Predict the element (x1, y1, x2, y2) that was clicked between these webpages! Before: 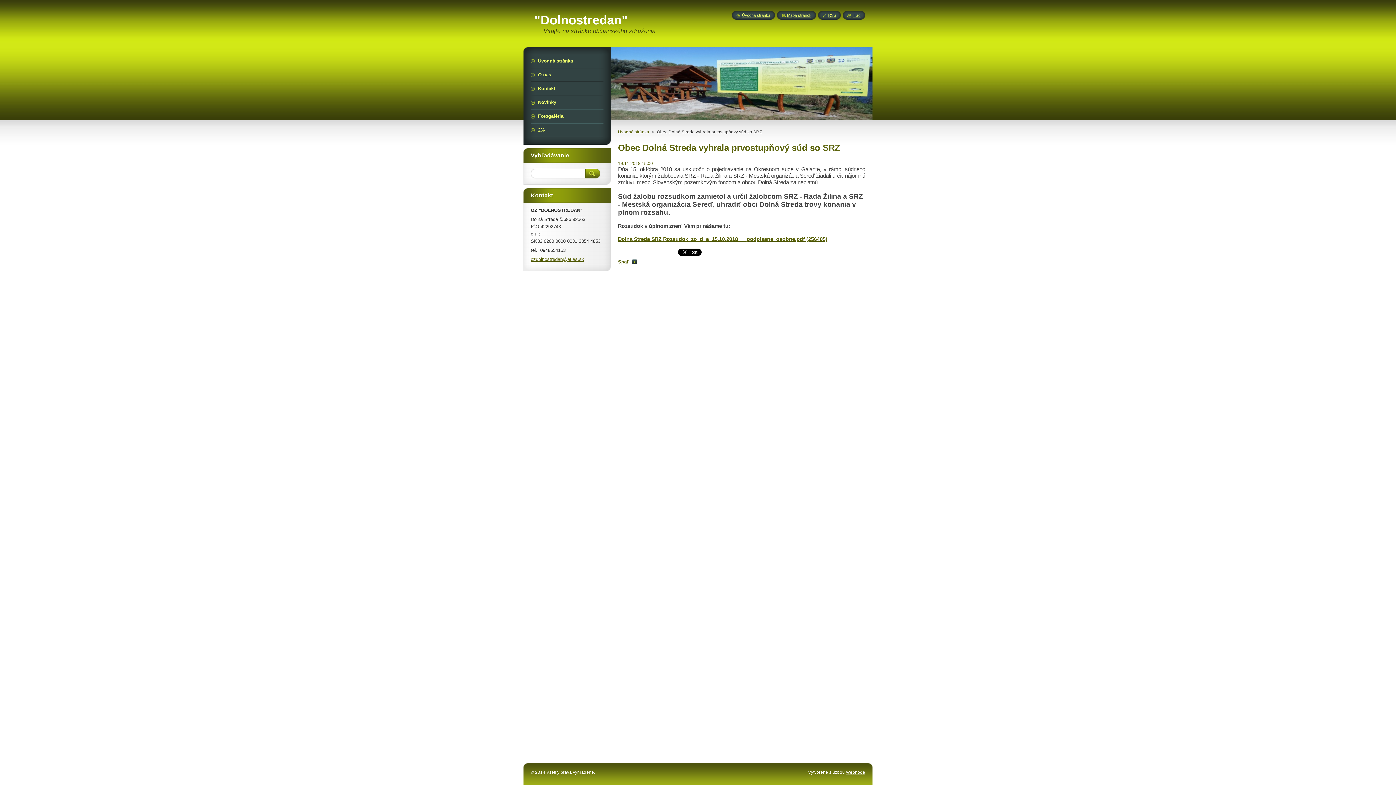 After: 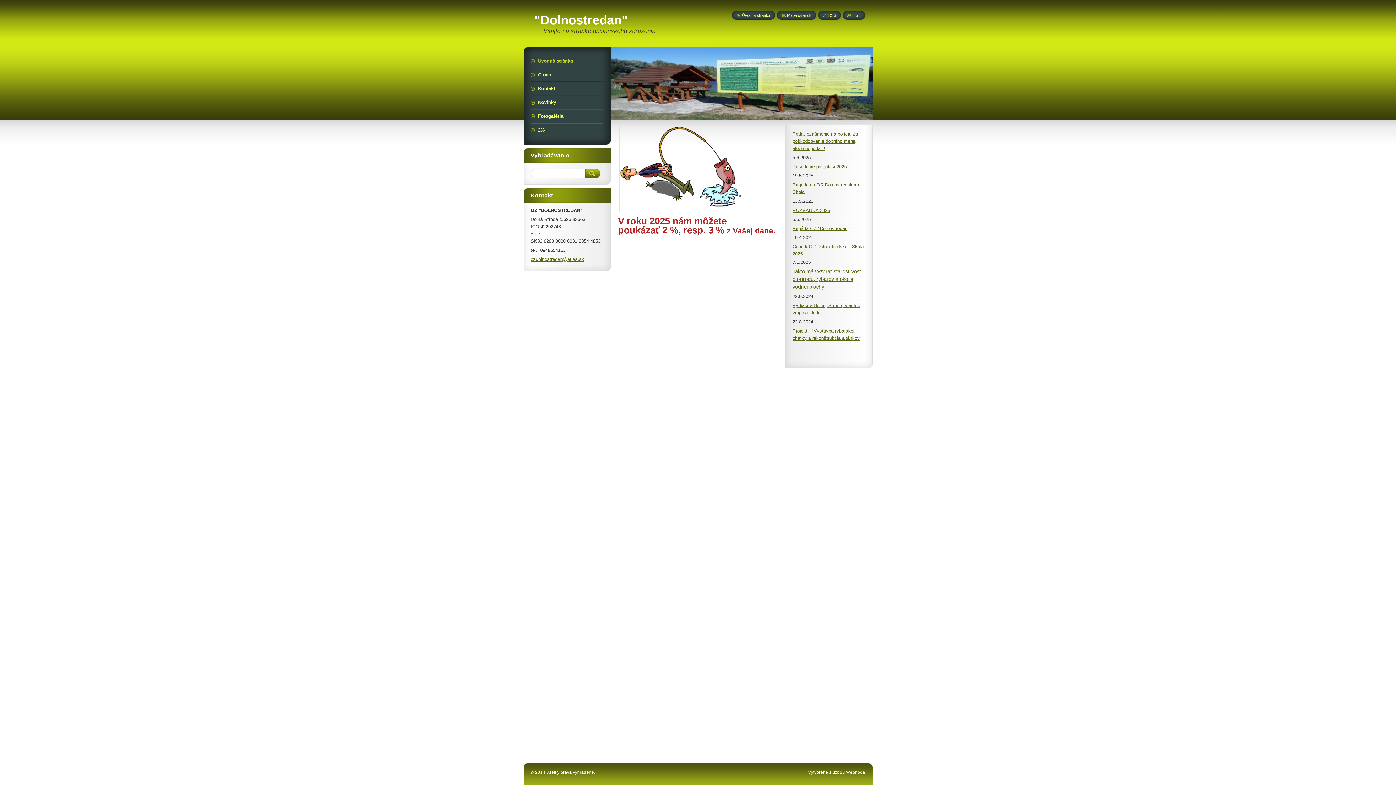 Action: bbox: (530, 54, 603, 67) label: Úvodná stránka